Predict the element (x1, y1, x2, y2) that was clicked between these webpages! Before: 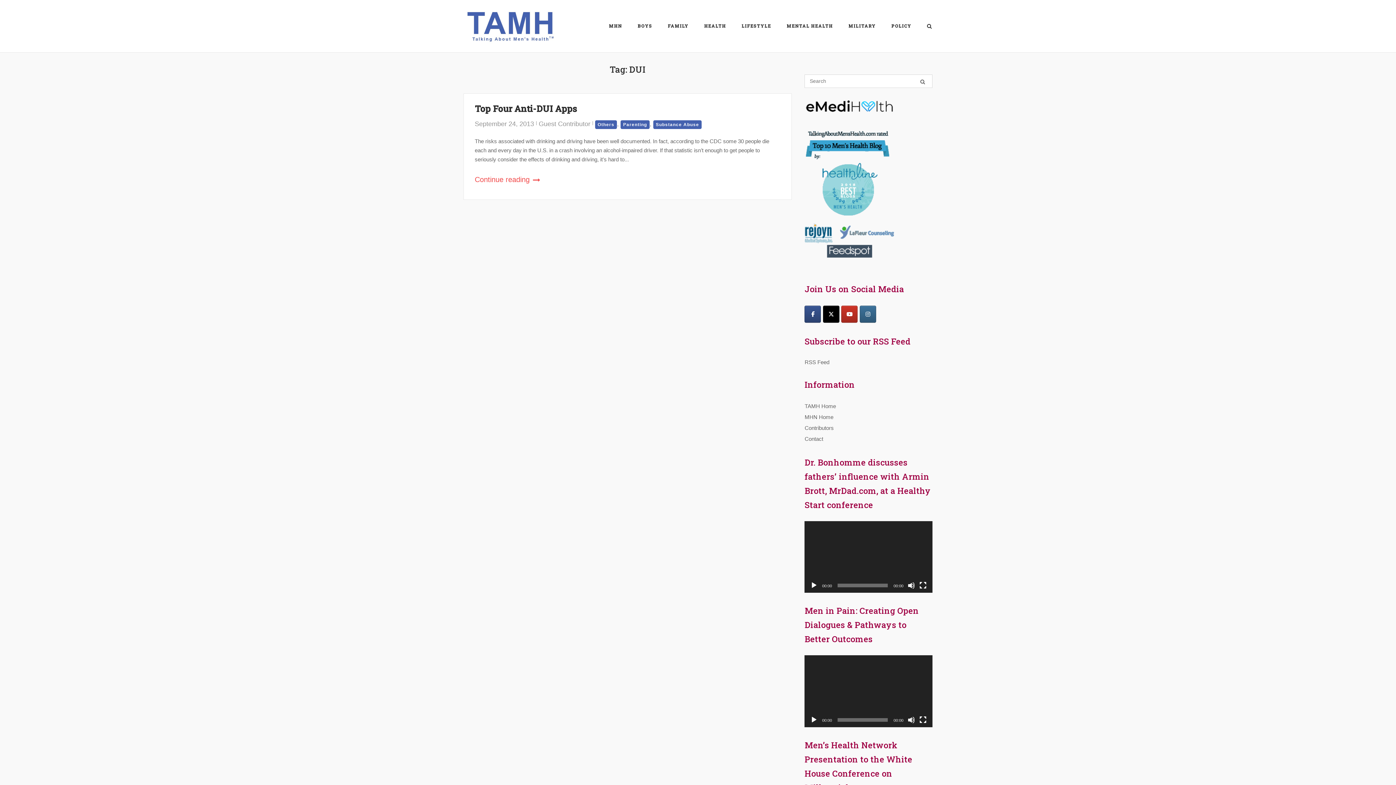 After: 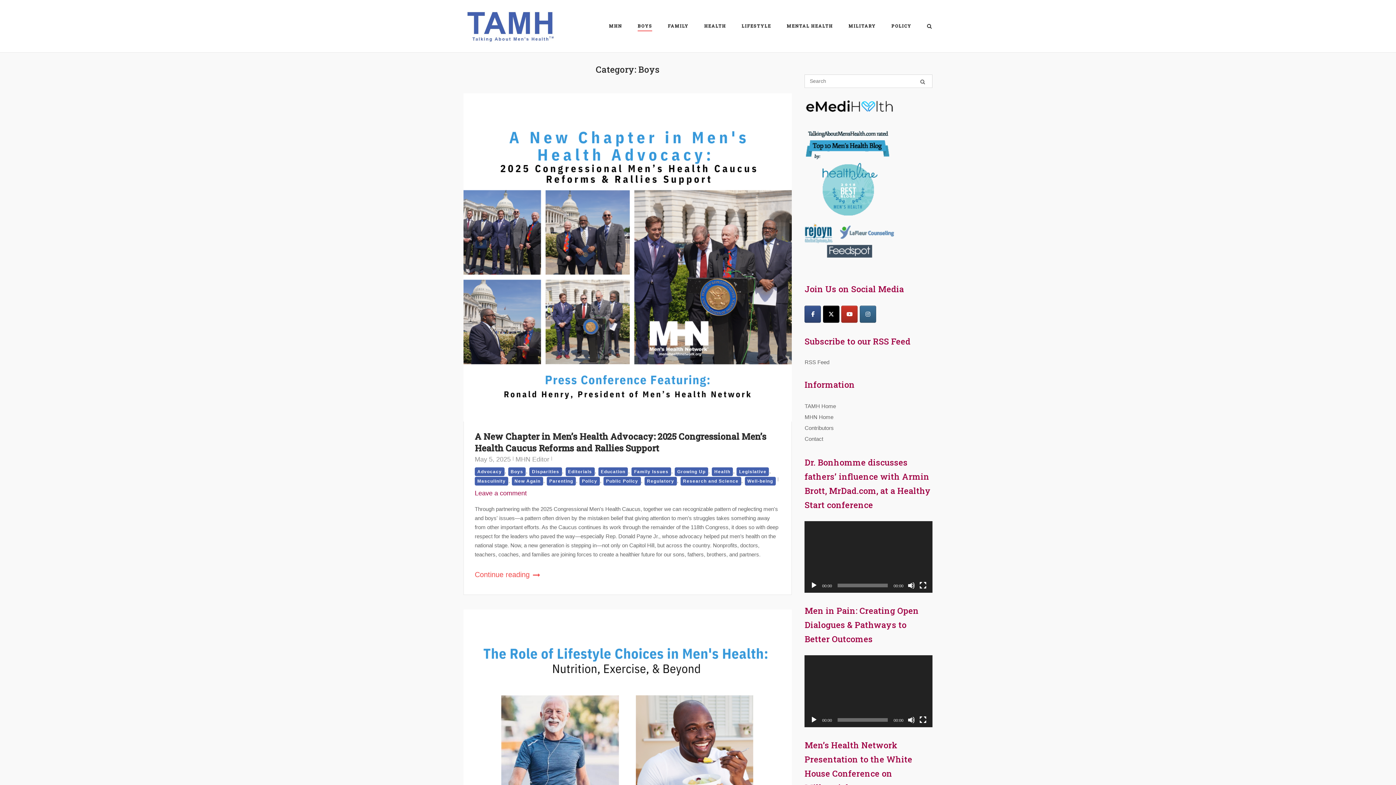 Action: bbox: (637, 22, 652, 30) label: BOYS